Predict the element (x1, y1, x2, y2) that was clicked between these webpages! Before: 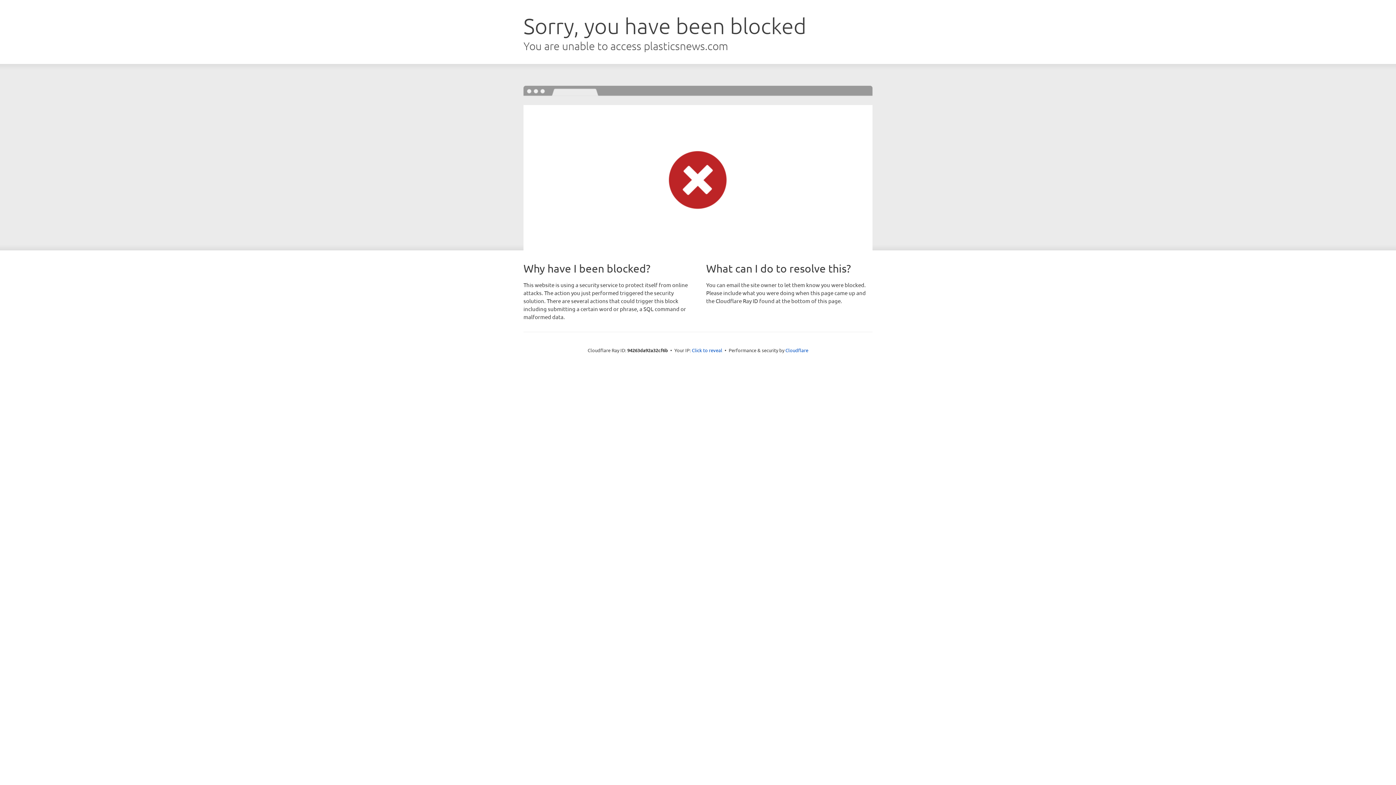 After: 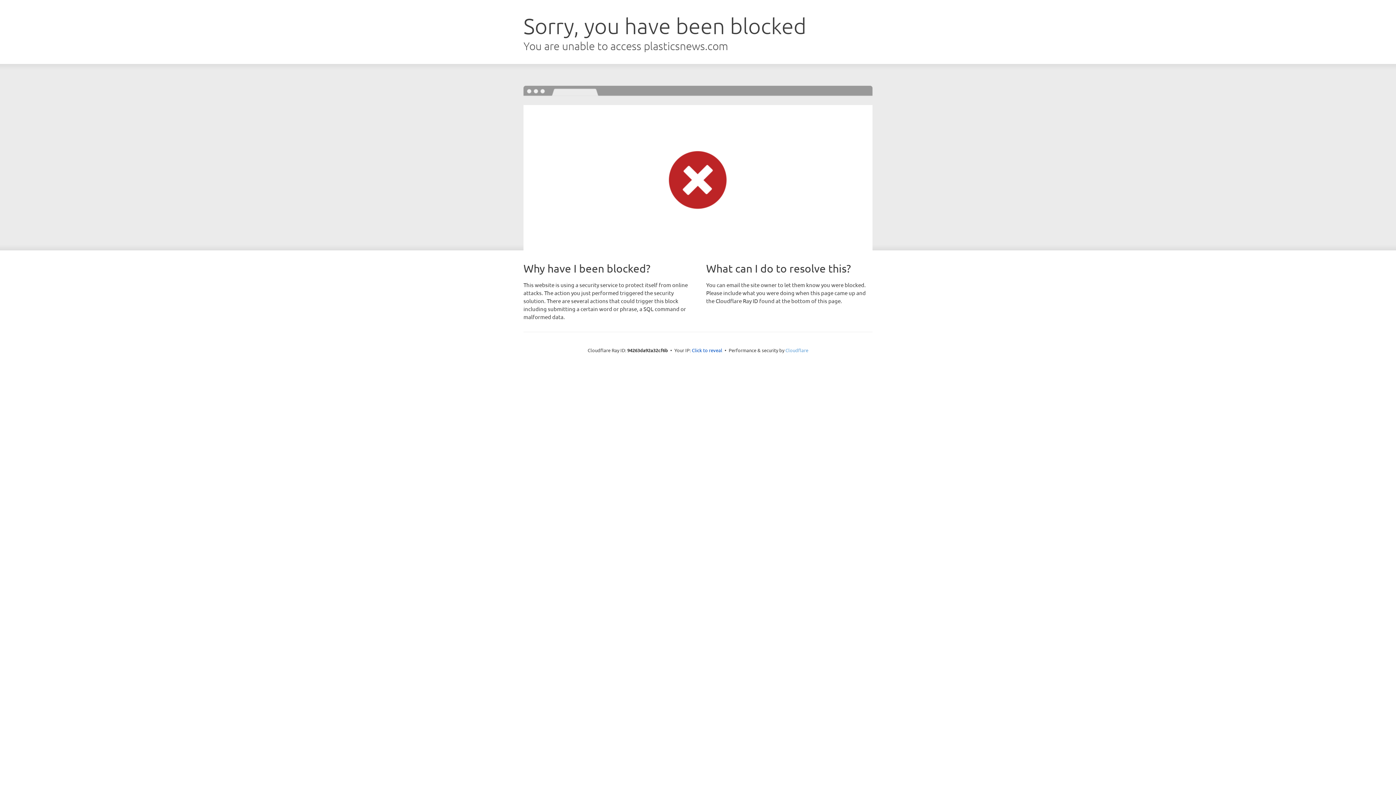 Action: label: Cloudflare bbox: (785, 347, 808, 353)